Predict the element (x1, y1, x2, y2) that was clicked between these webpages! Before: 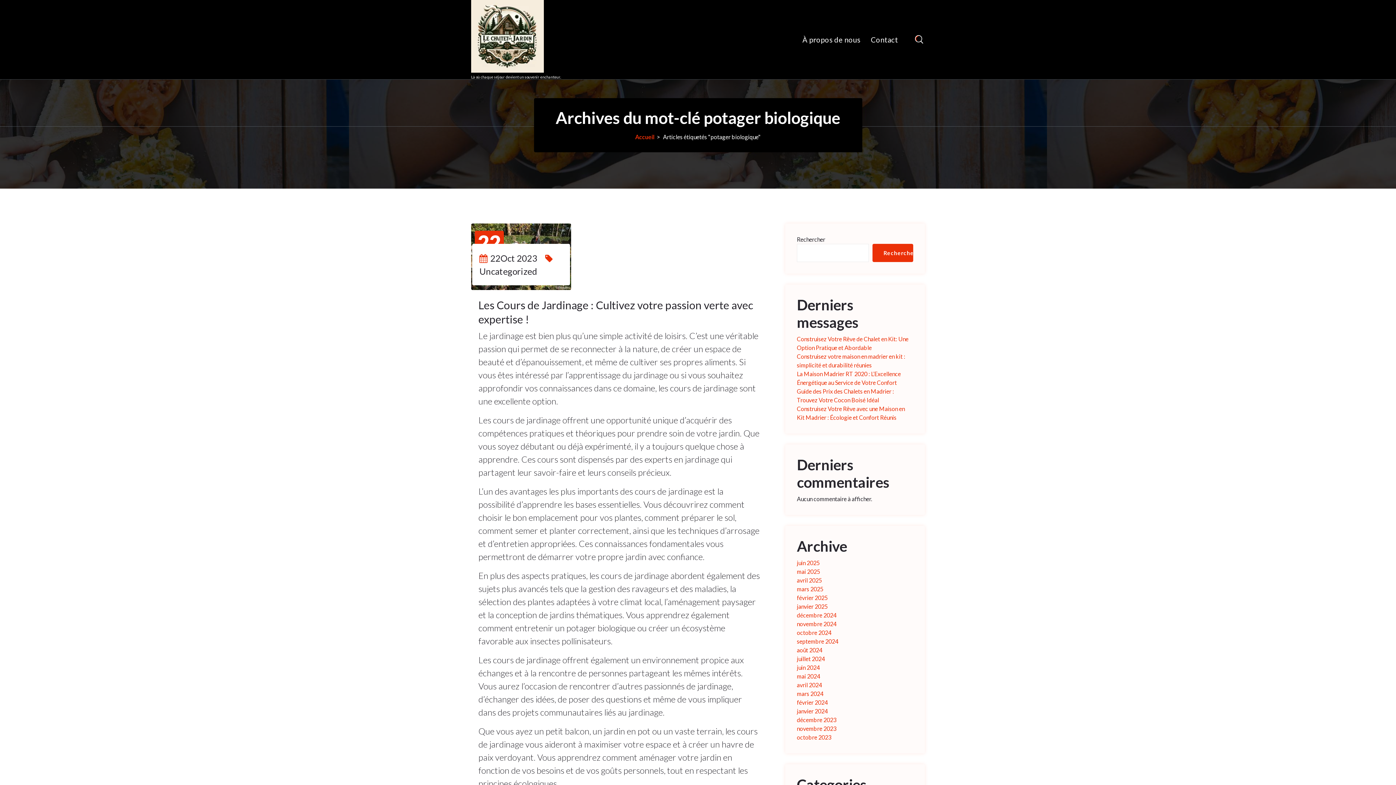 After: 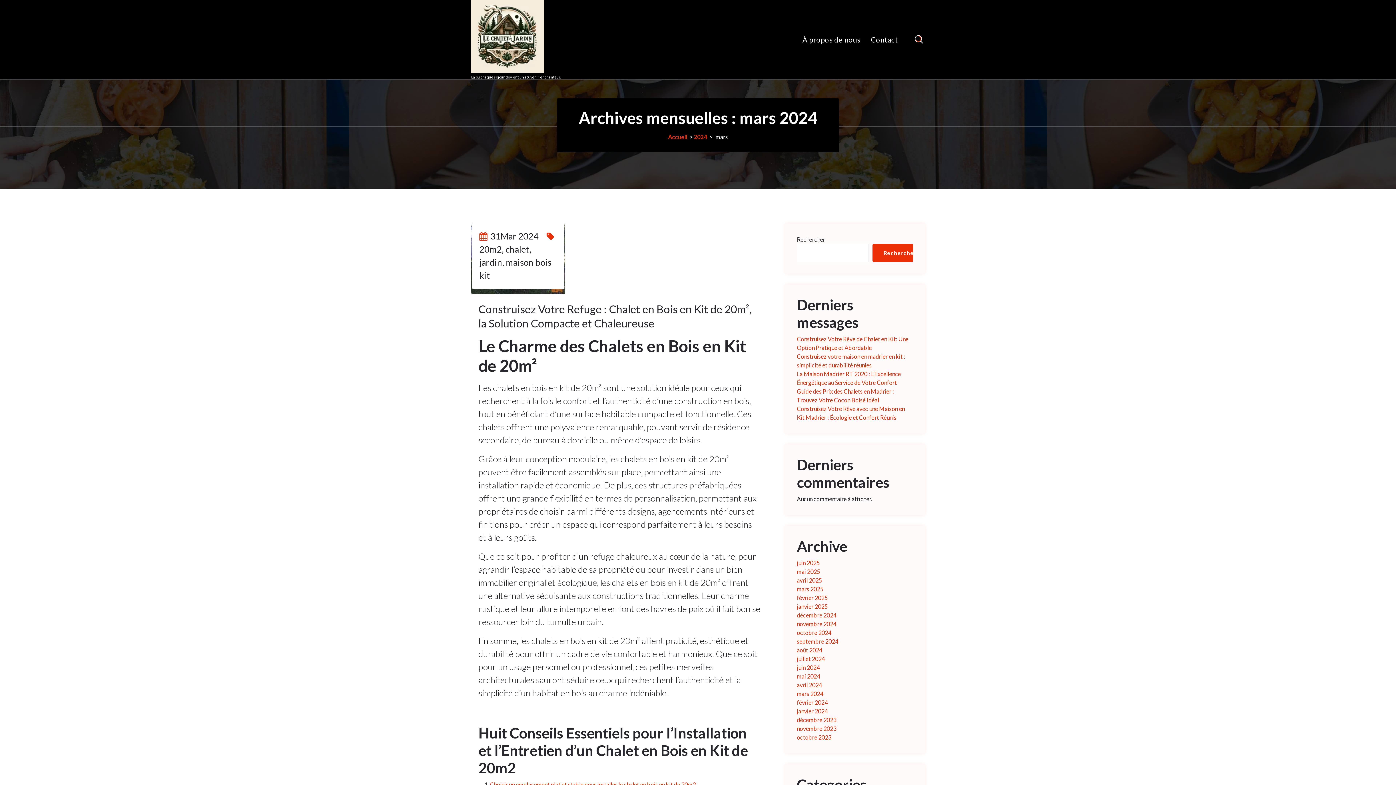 Action: label: mars 2024 bbox: (797, 689, 823, 698)